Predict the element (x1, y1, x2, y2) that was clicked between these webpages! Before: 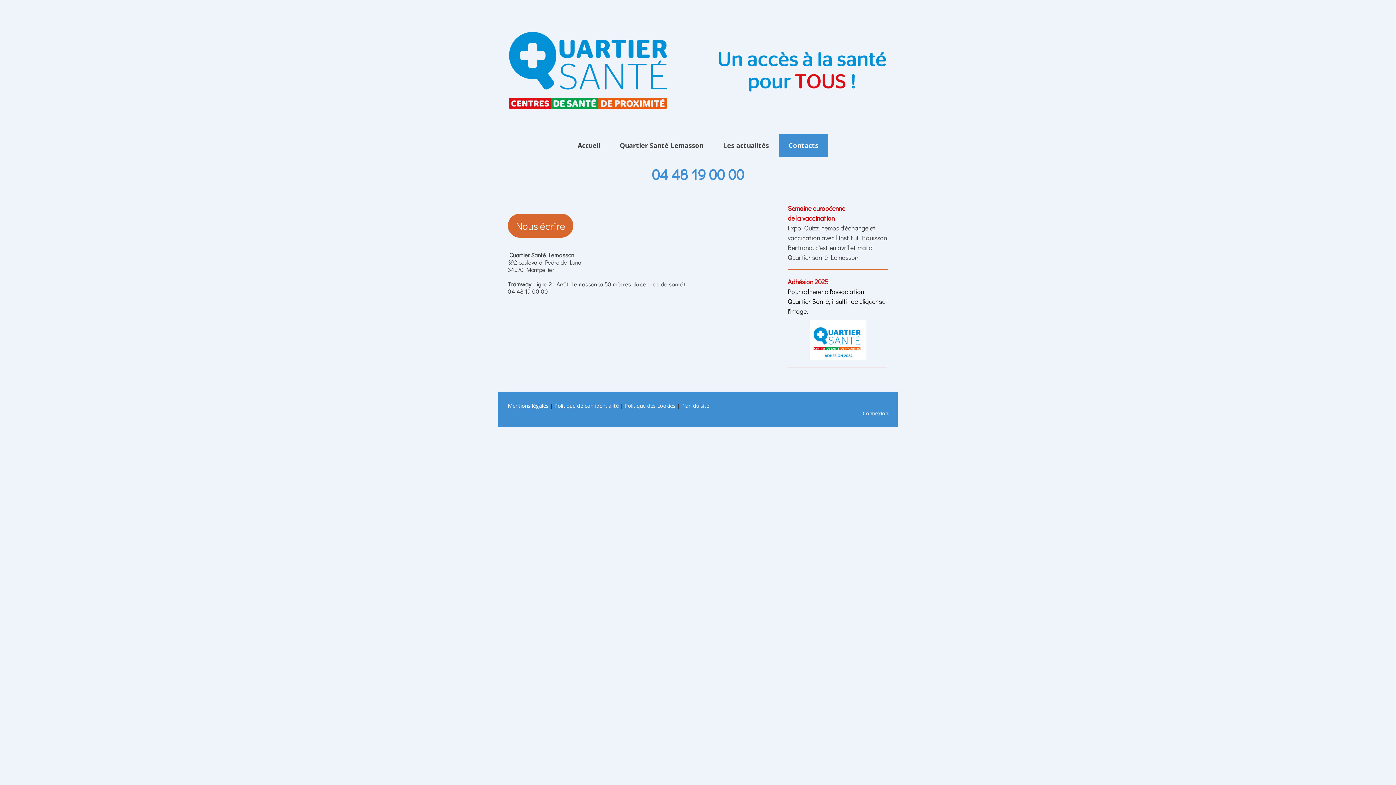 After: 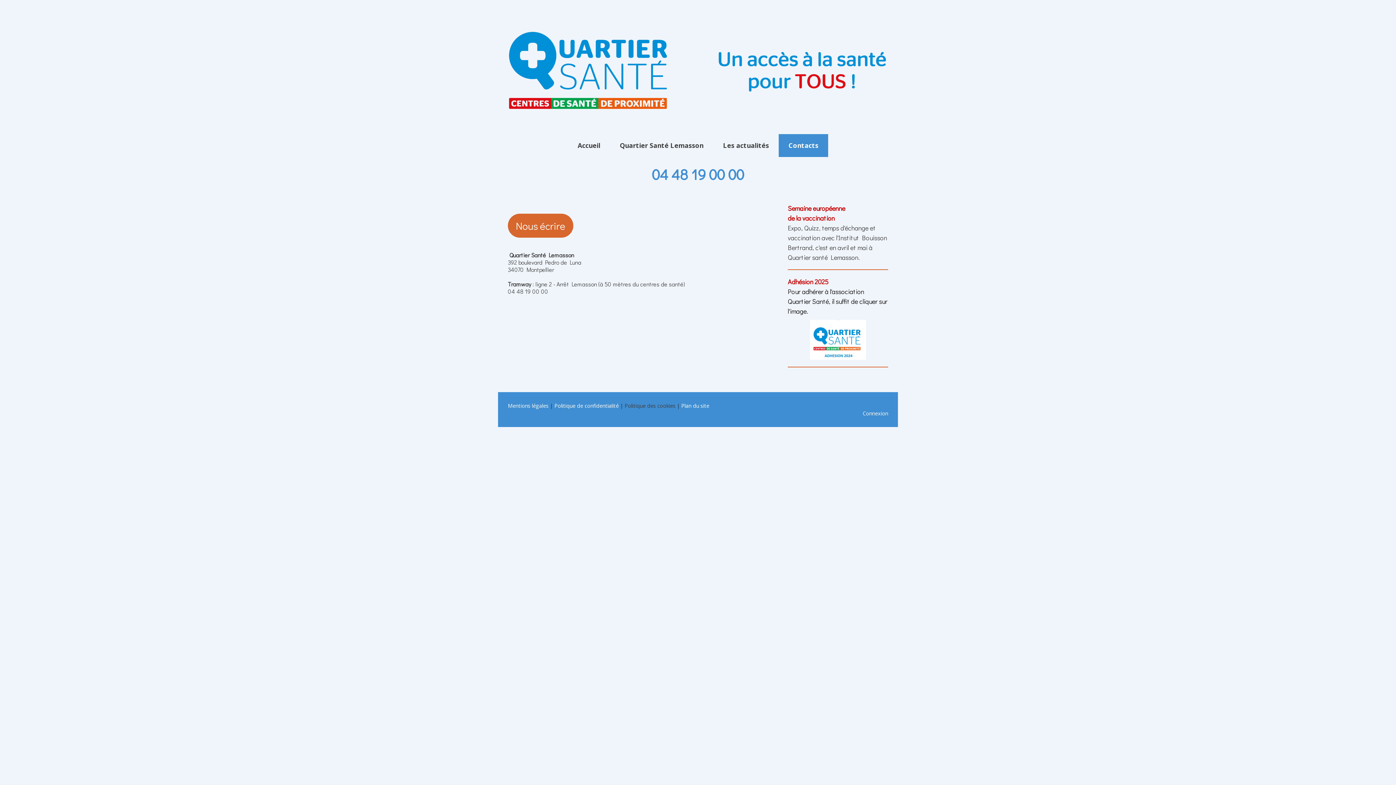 Action: label: Politique des cookies bbox: (624, 402, 675, 409)